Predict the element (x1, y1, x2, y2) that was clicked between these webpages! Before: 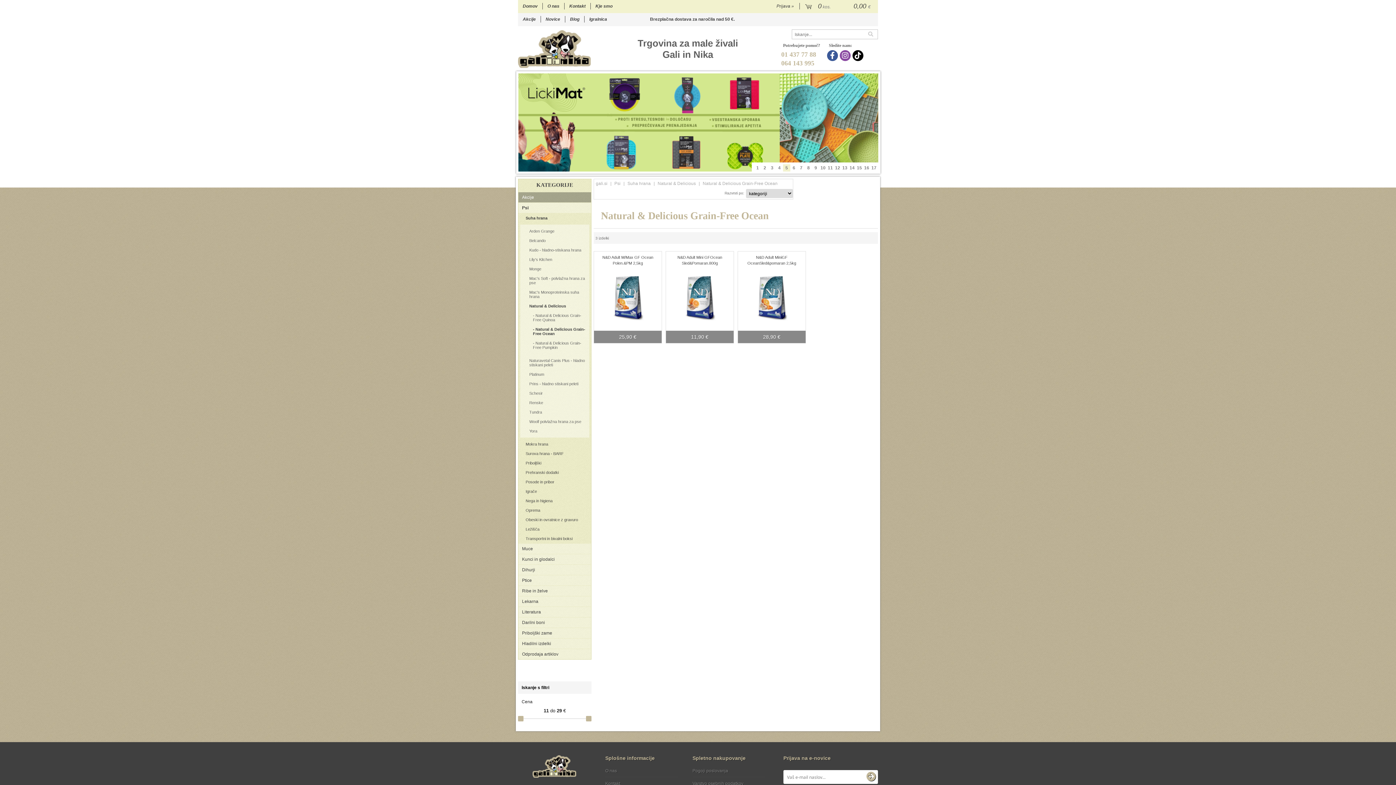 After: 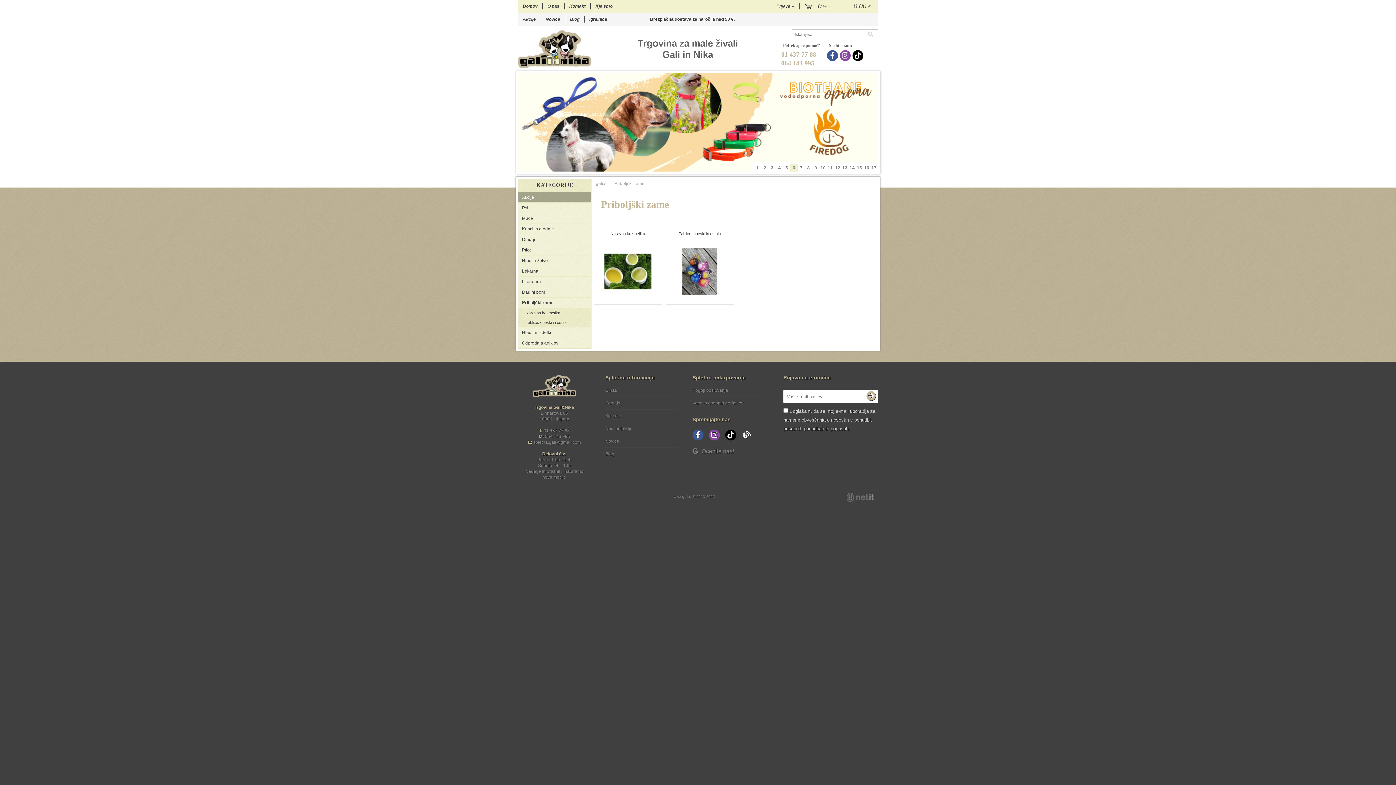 Action: label: Priboljški zame bbox: (518, 628, 591, 638)